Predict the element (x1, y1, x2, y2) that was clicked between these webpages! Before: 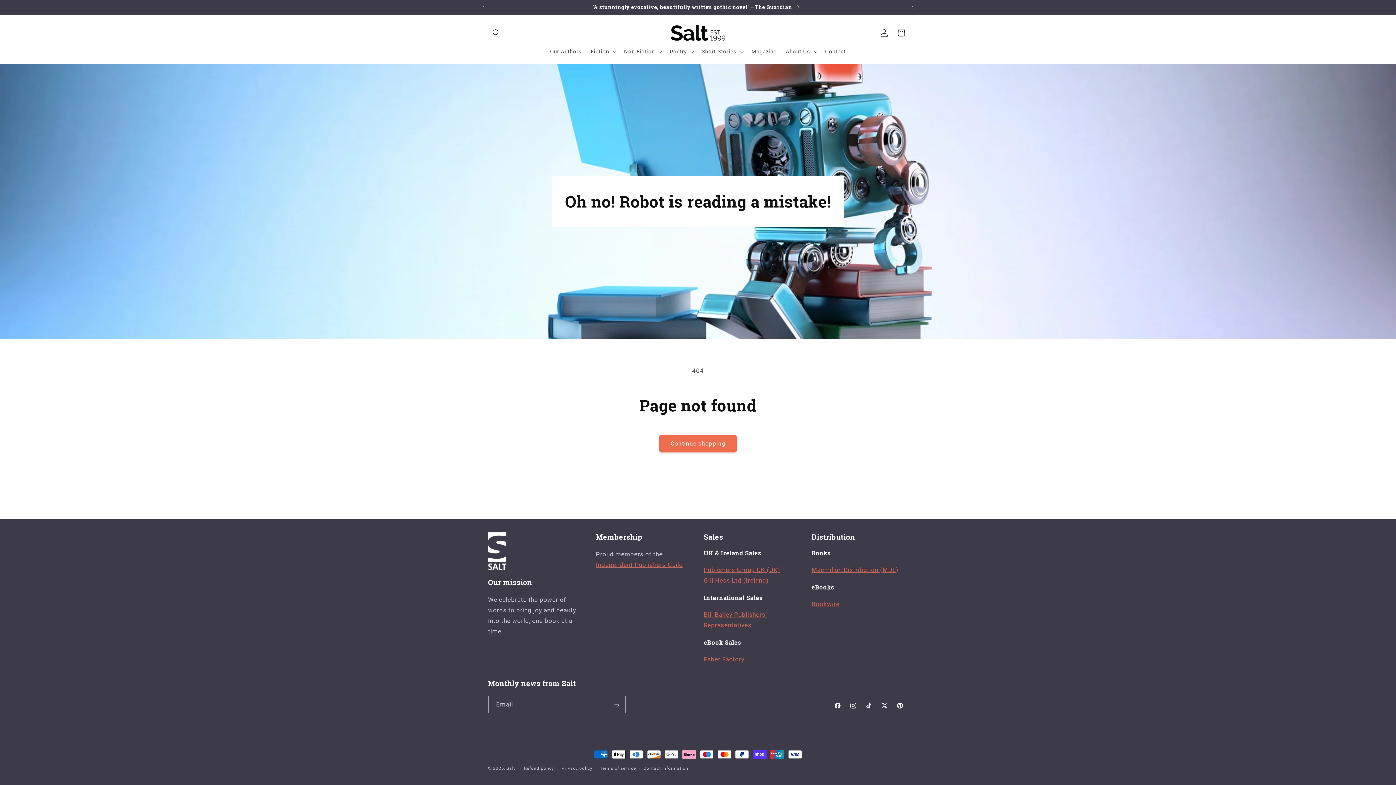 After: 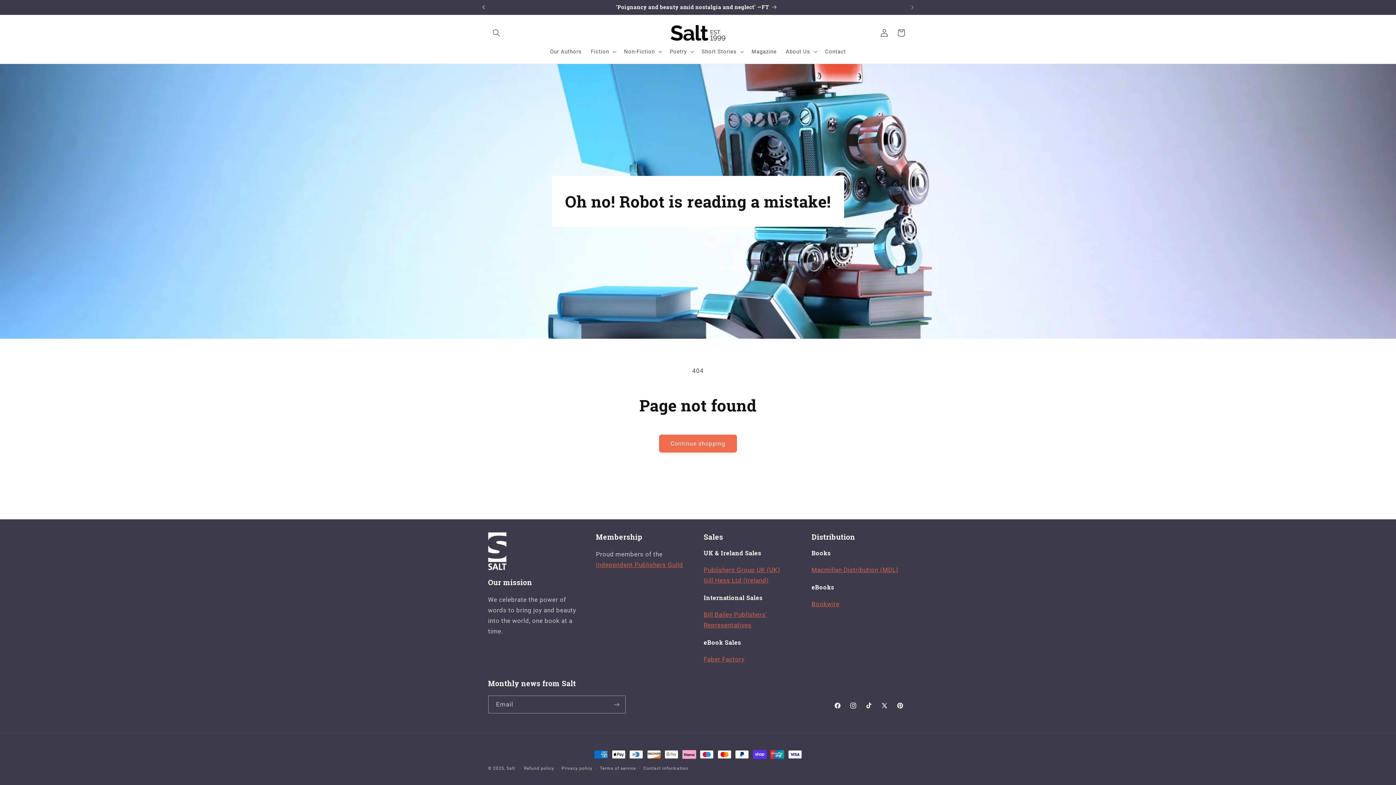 Action: label: Previous announcement bbox: (475, 0, 491, 14)